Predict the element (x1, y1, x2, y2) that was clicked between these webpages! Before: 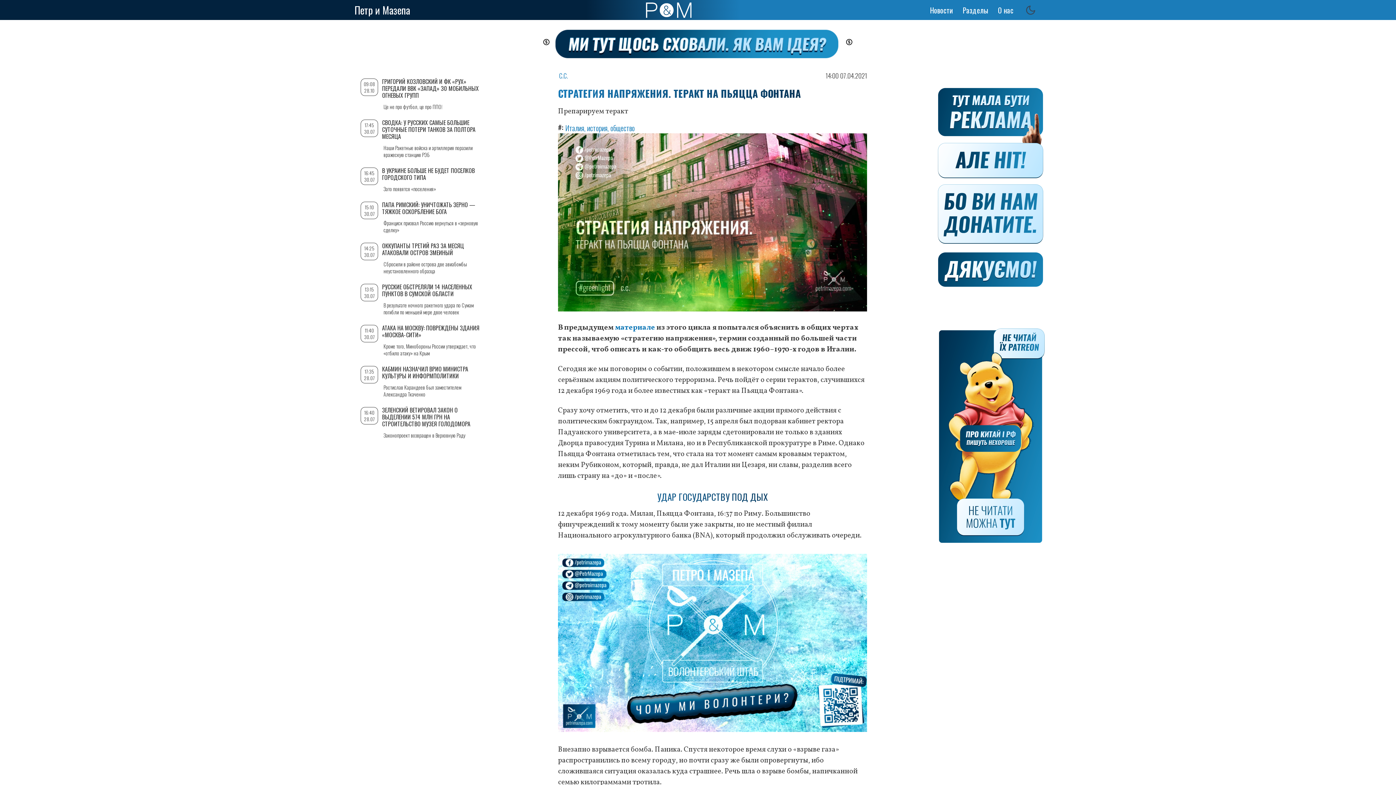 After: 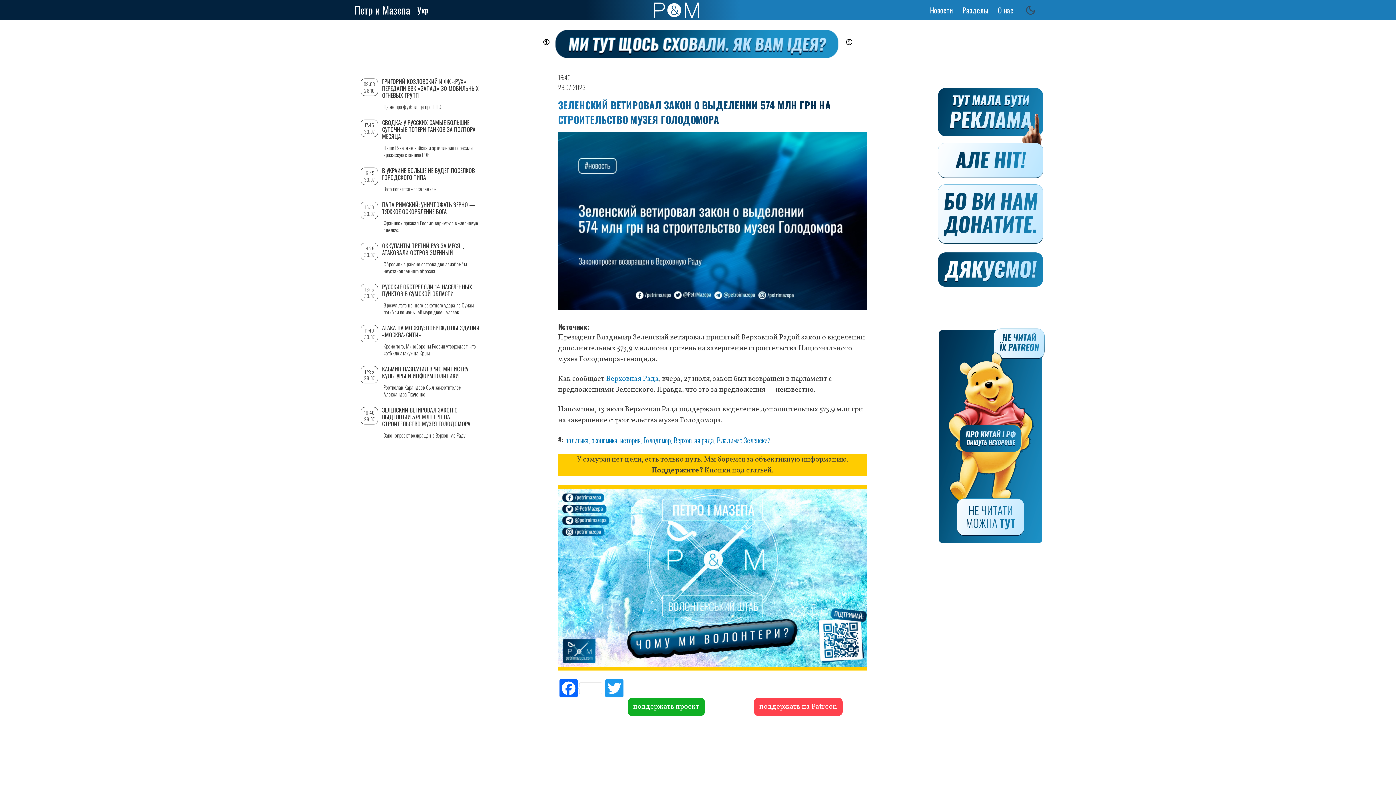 Action: bbox: (382, 405, 470, 428) label: ЗЕЛЕНСКИЙ ВЕТИРОВАЛ ЗАКОН О ВЫДЕЛЕНИИ 574 МЛН ГРН НА СТРОИТЕЛЬСТВО МУЗЕЯ ГОЛОДОМОРА